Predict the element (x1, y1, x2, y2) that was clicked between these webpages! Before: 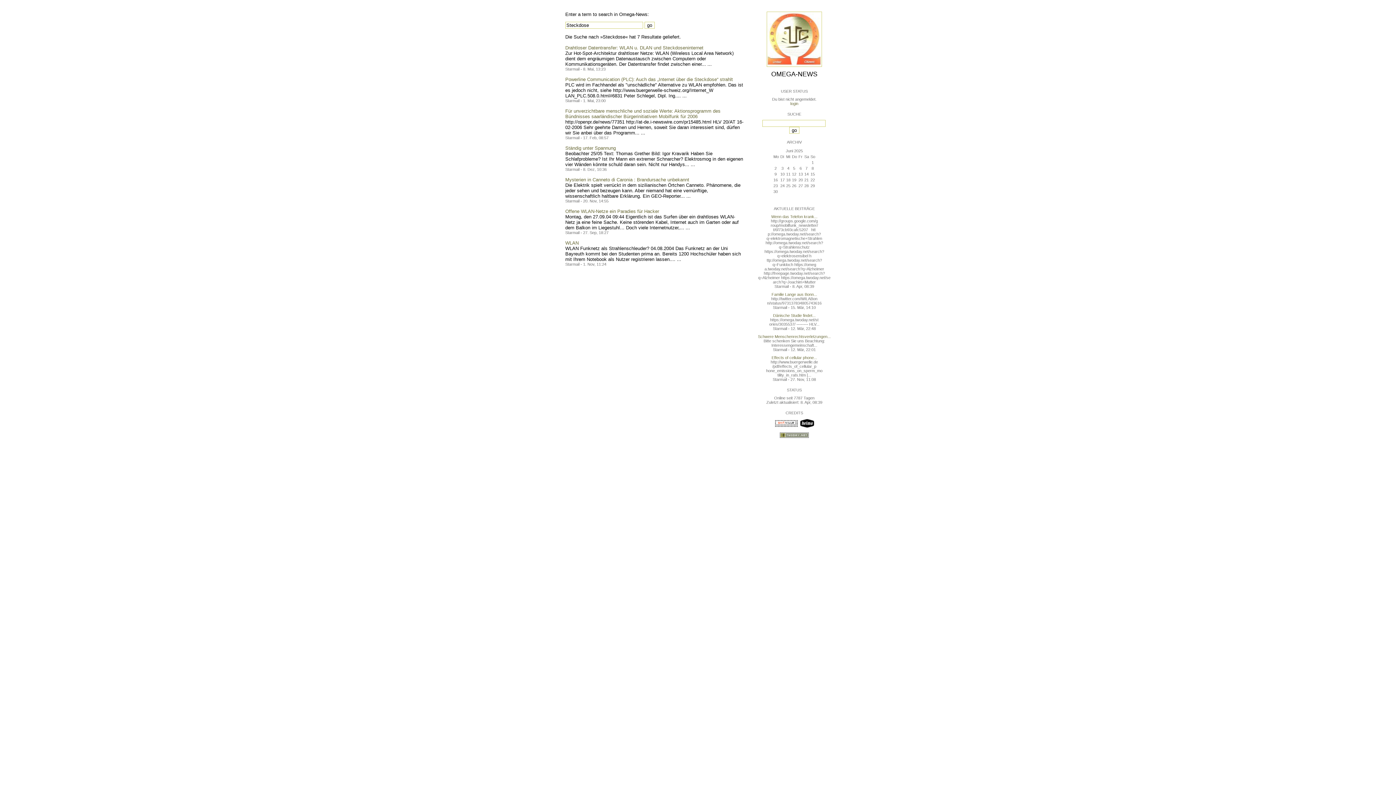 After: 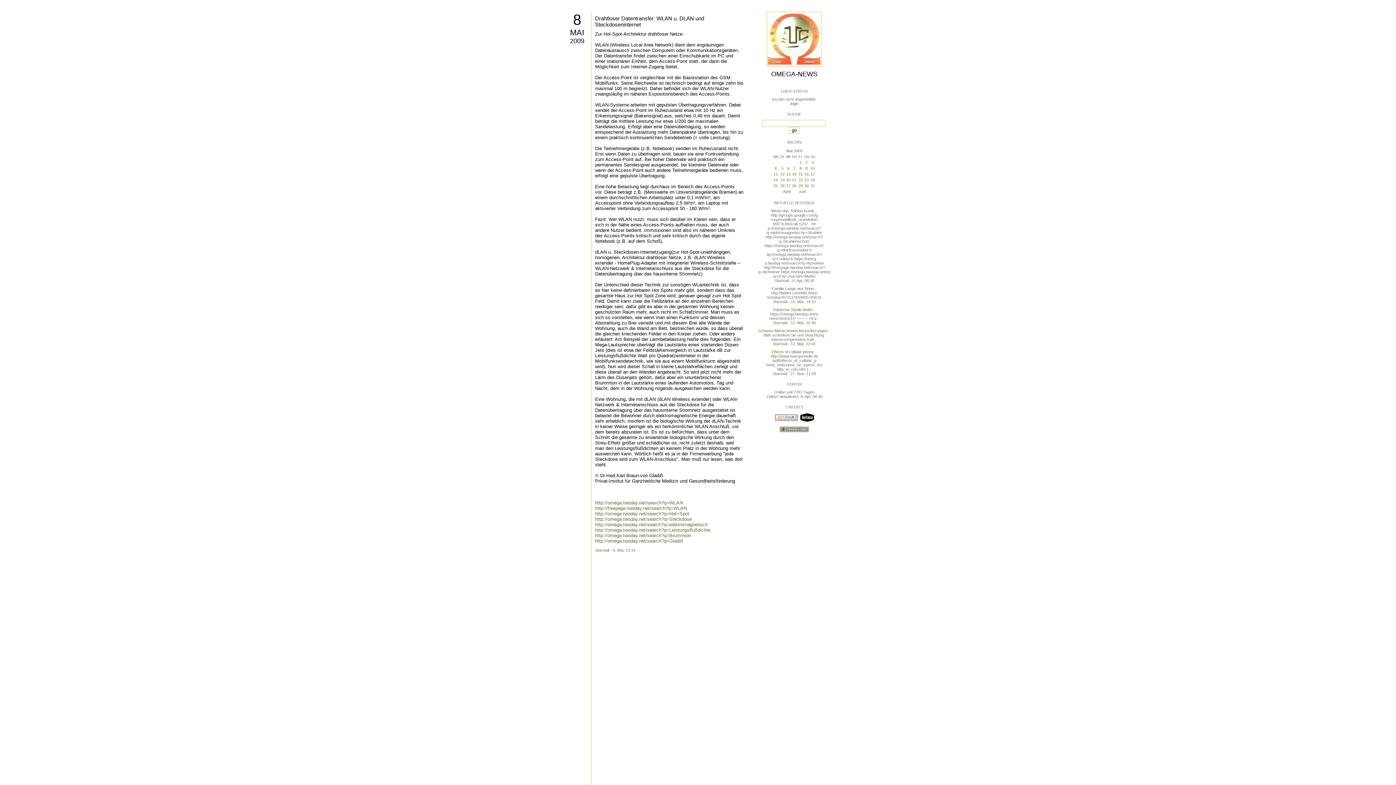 Action: label: Drahtloser Datentransfer: WLAN u. DLAN und Steckdoseninternet bbox: (565, 45, 703, 50)